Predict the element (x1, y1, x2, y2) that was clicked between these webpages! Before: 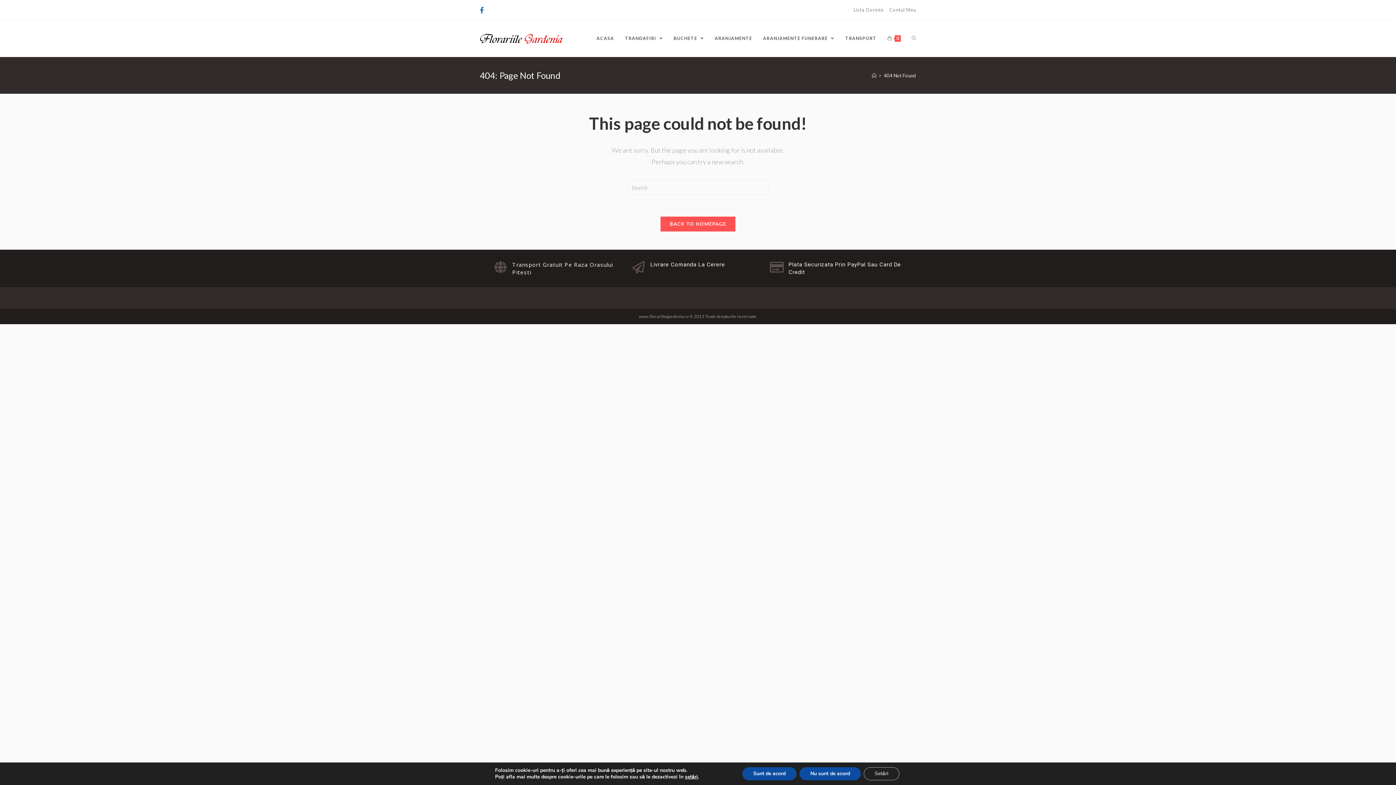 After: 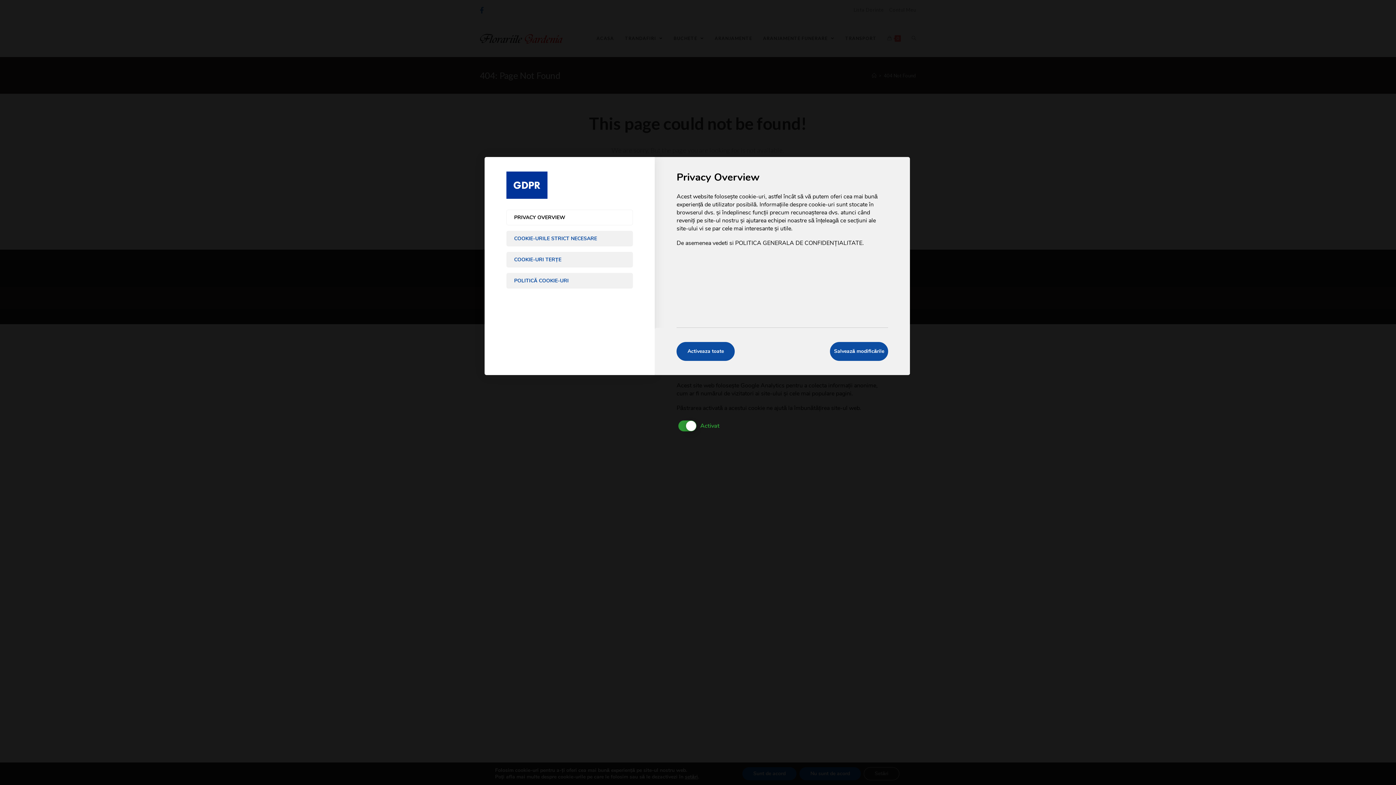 Action: bbox: (685, 774, 698, 780) label: setări